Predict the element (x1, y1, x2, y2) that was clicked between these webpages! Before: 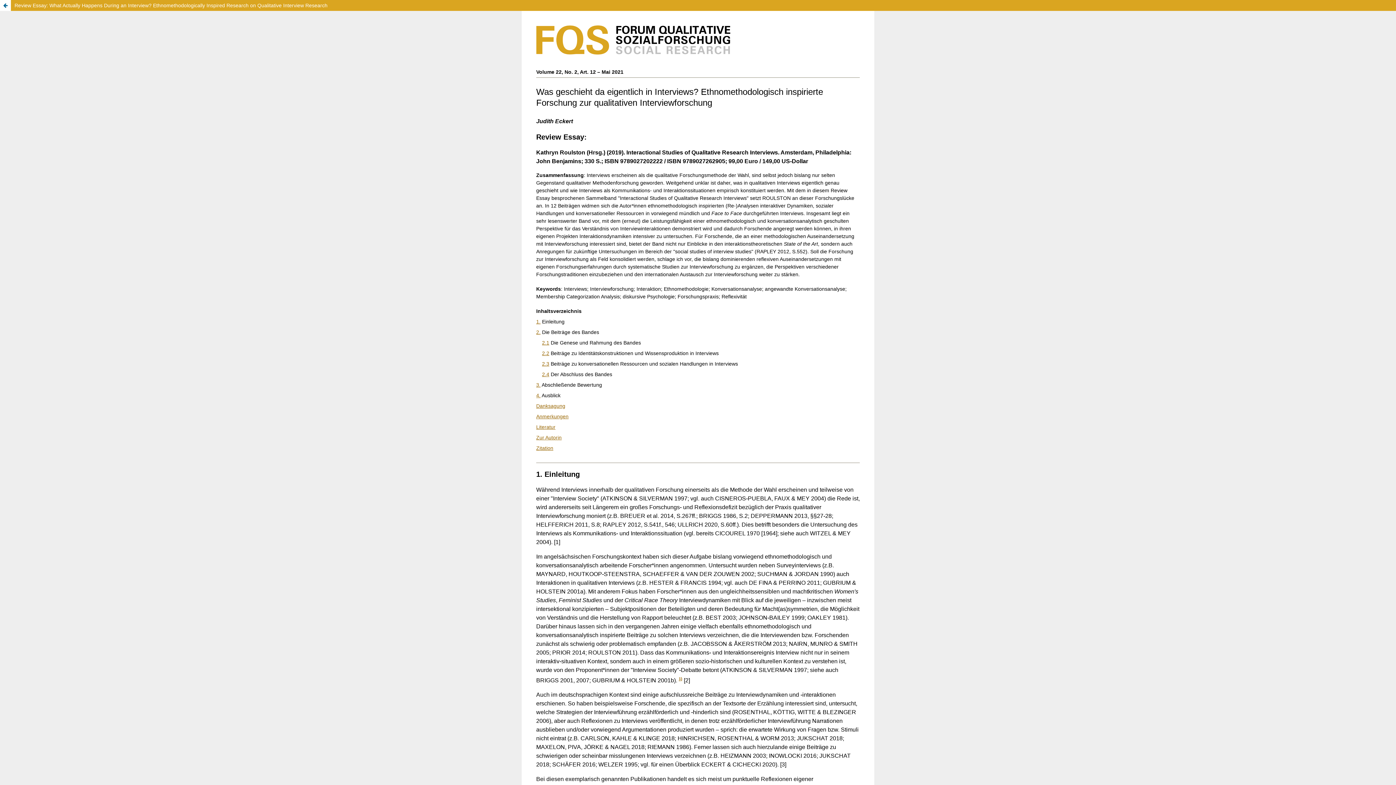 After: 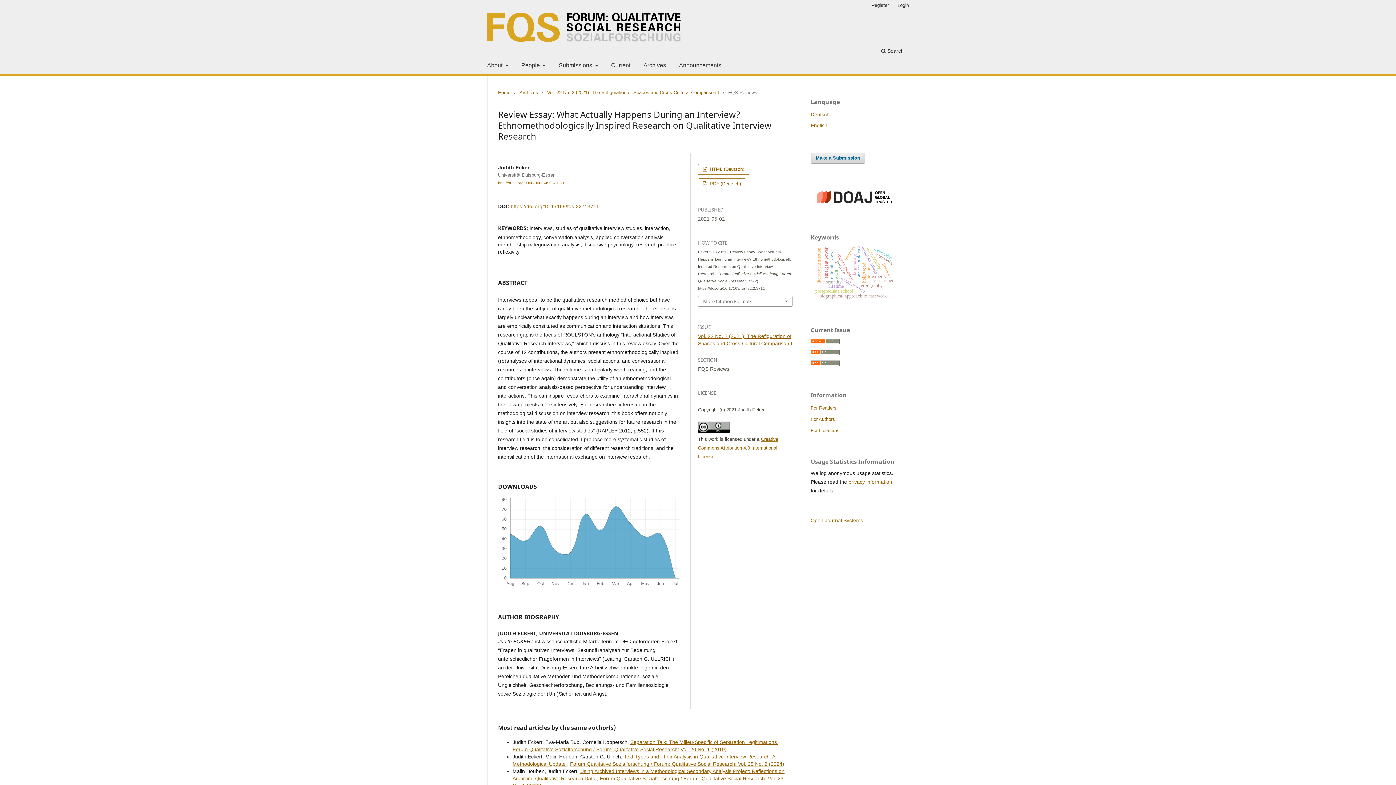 Action: label: Return to Article Details bbox: (0, 0, 10, 10)